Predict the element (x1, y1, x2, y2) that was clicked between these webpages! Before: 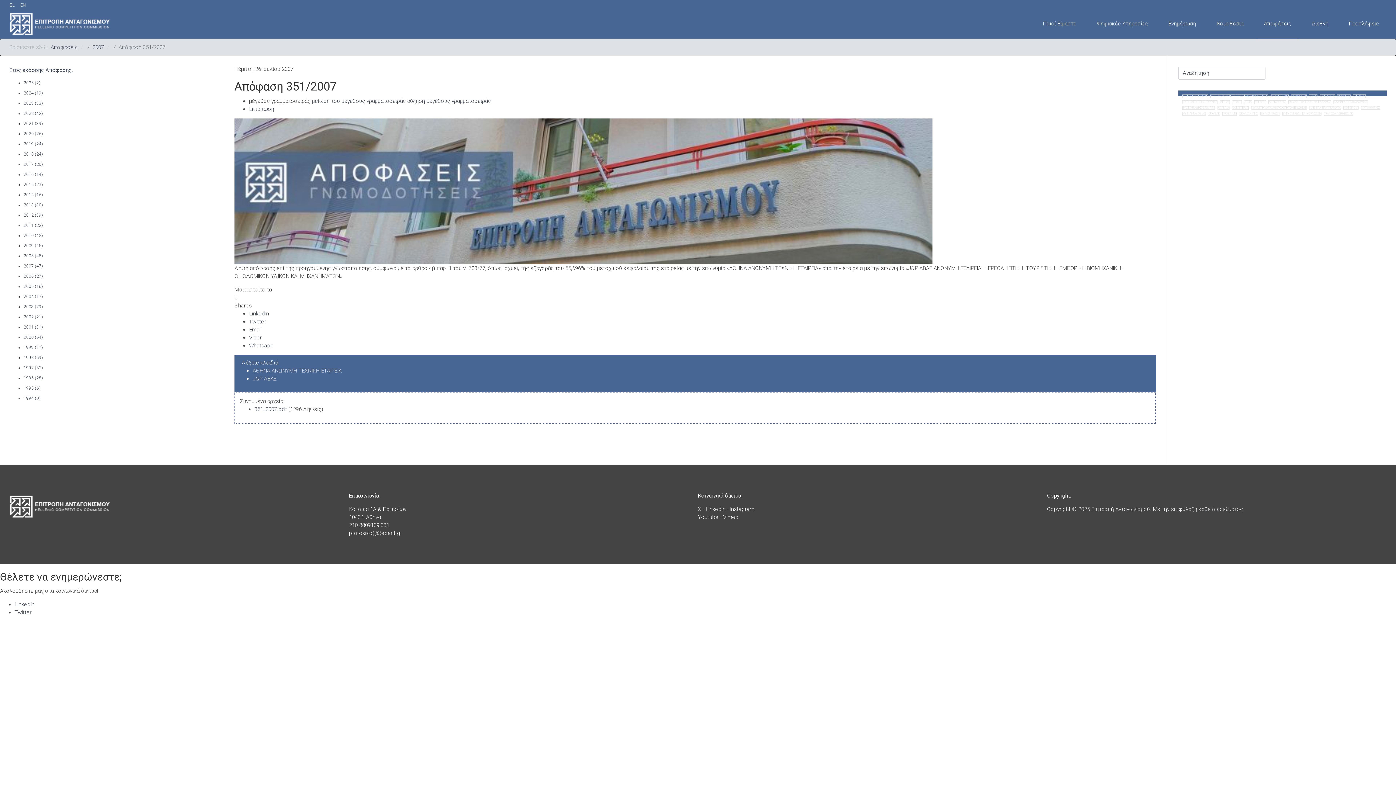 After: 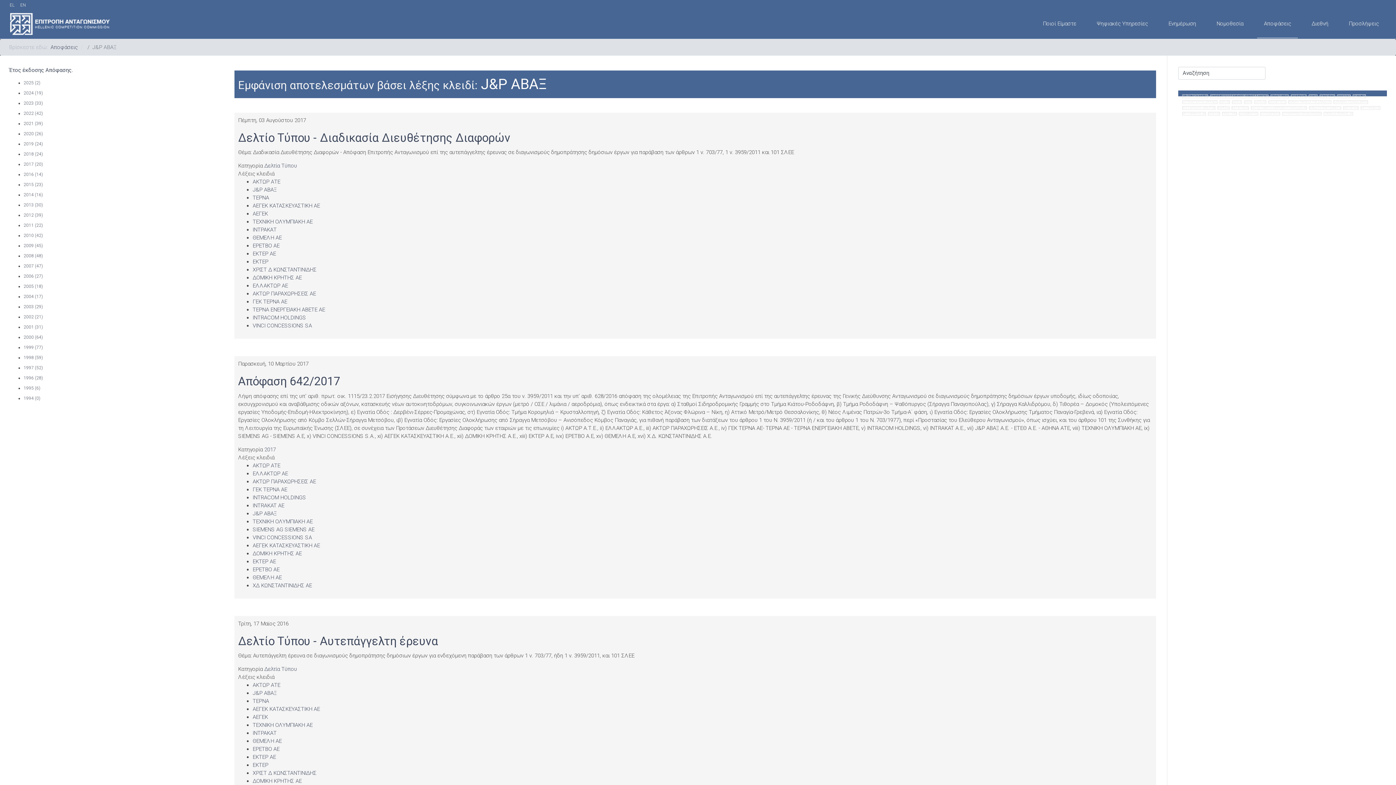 Action: bbox: (252, 375, 280, 382) label: J&P ΑΒΑΞ